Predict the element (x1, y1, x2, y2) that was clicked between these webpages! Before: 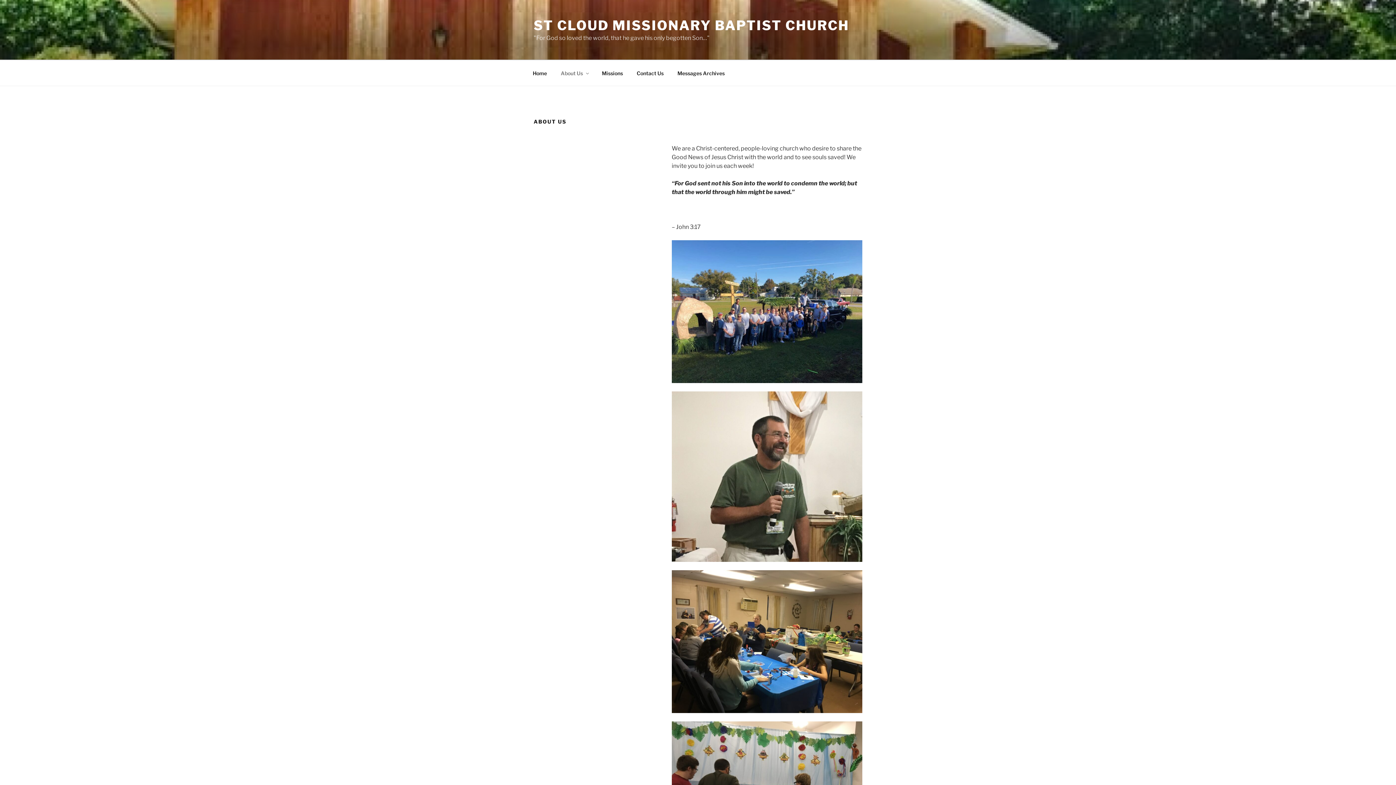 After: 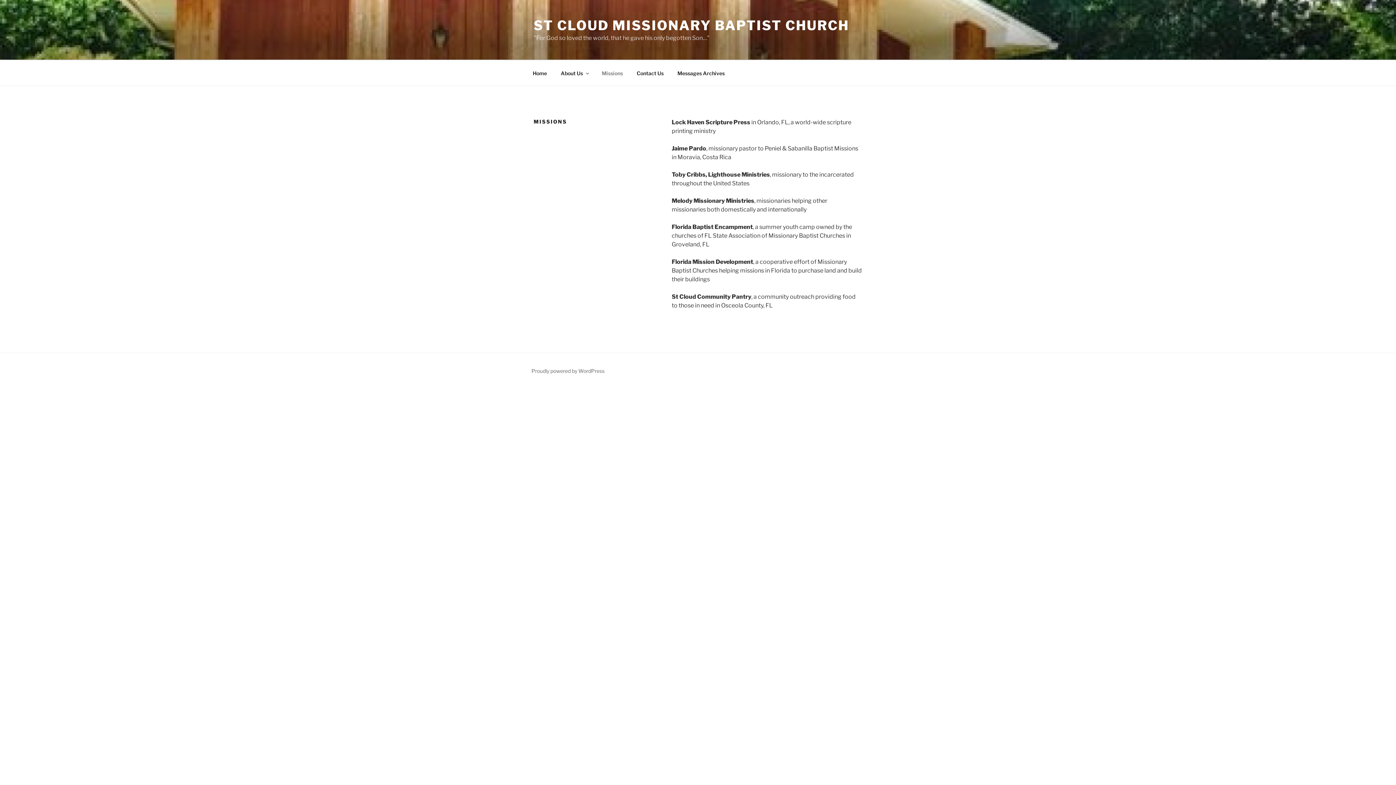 Action: bbox: (595, 64, 629, 82) label: Missions